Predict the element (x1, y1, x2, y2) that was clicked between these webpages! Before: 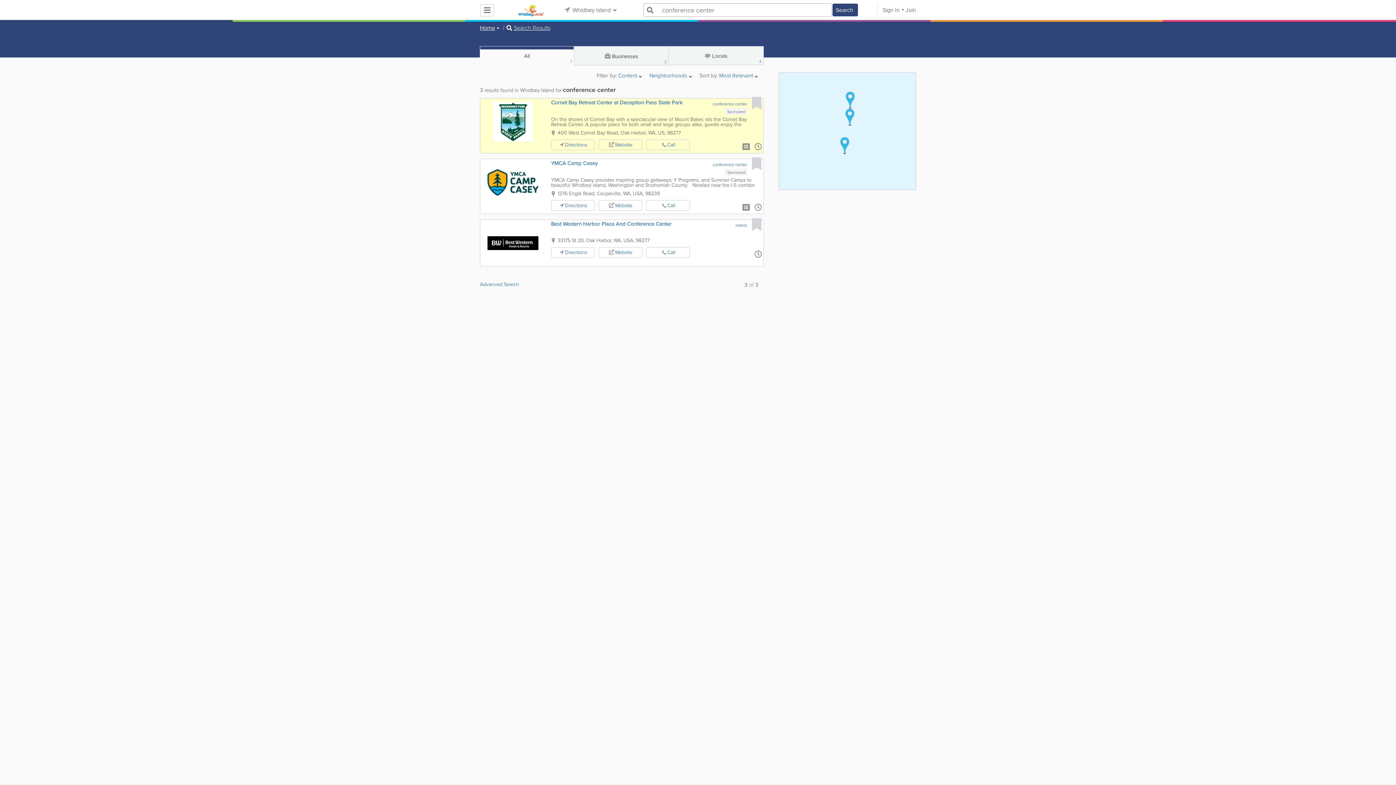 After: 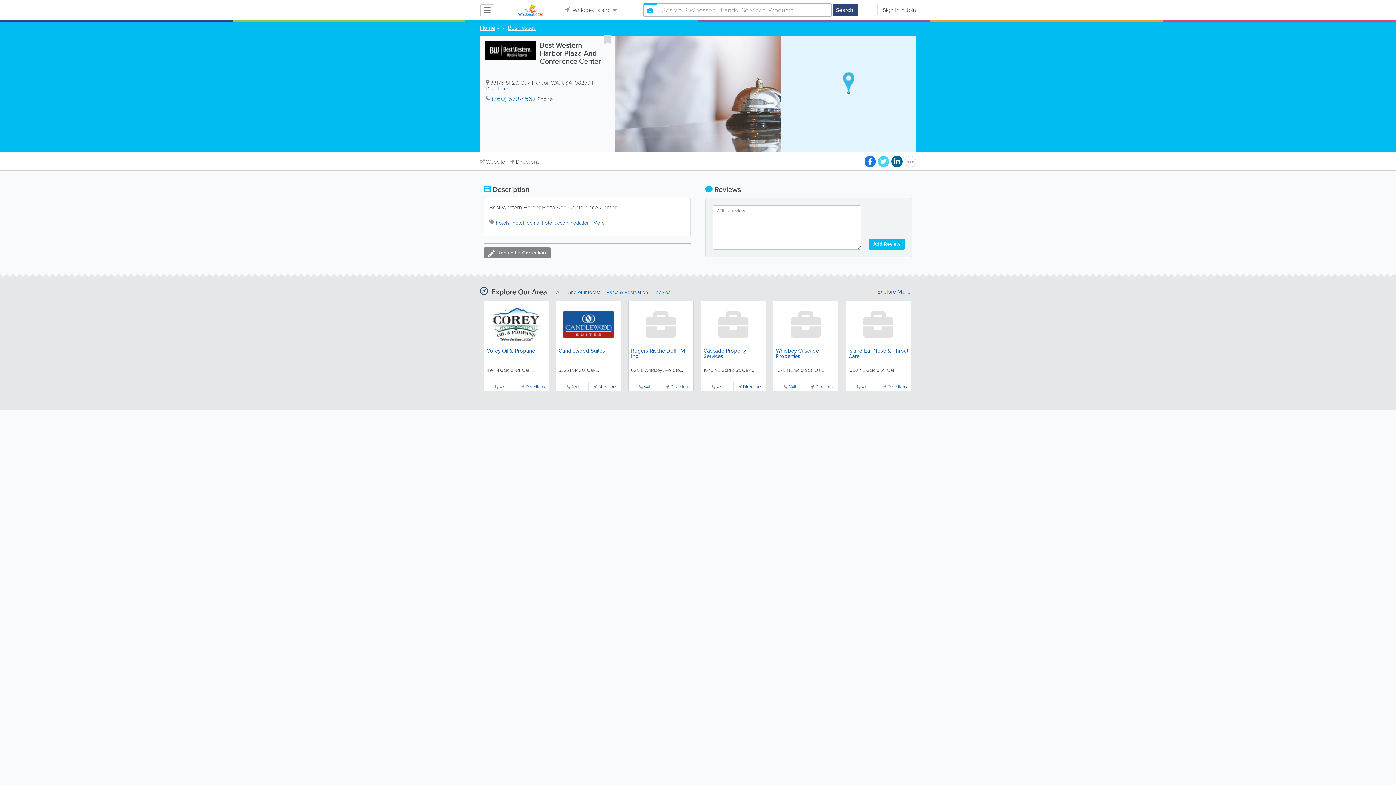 Action: label: hotels bbox: (735, 221, 747, 229)